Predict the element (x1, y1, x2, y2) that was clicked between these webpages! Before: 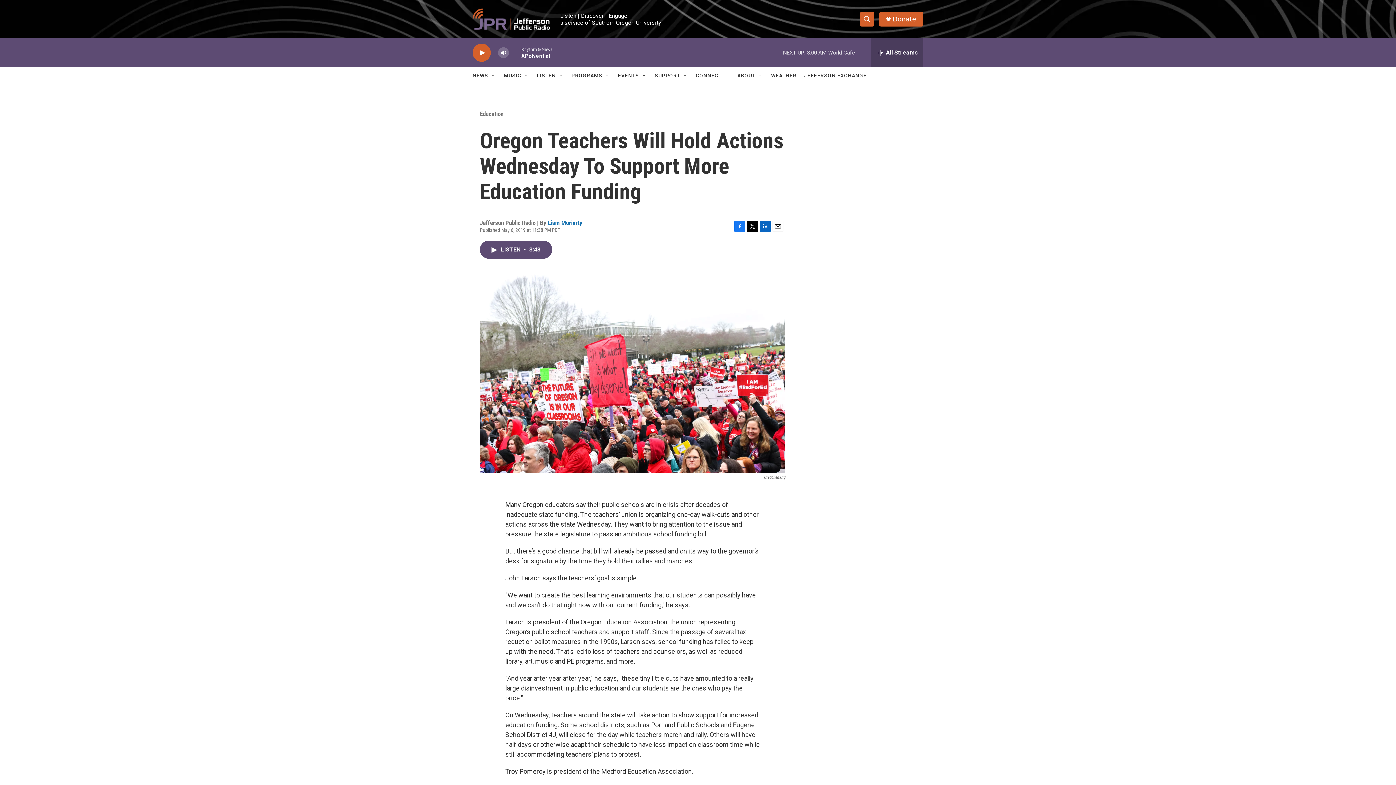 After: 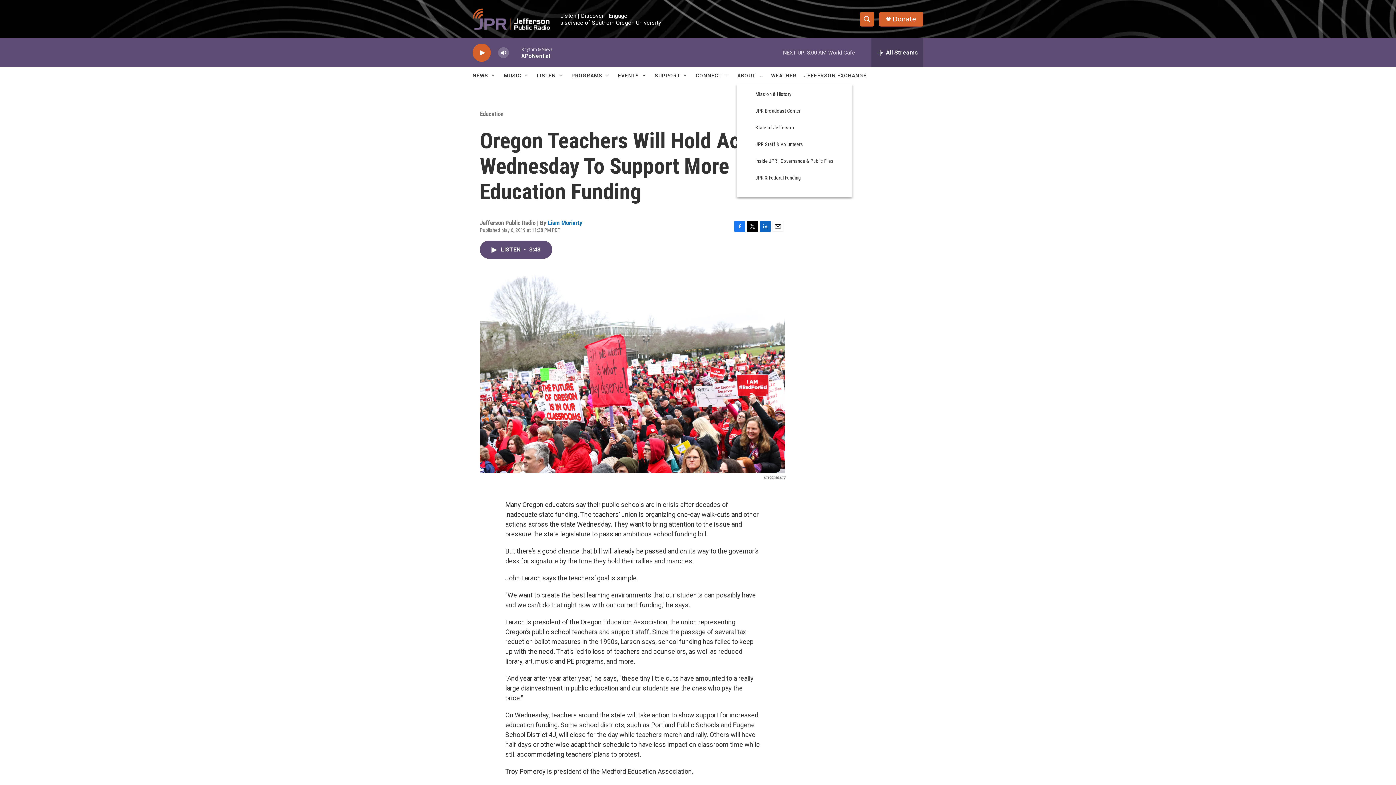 Action: bbox: (758, 72, 764, 78) label: Open Sub Navigation